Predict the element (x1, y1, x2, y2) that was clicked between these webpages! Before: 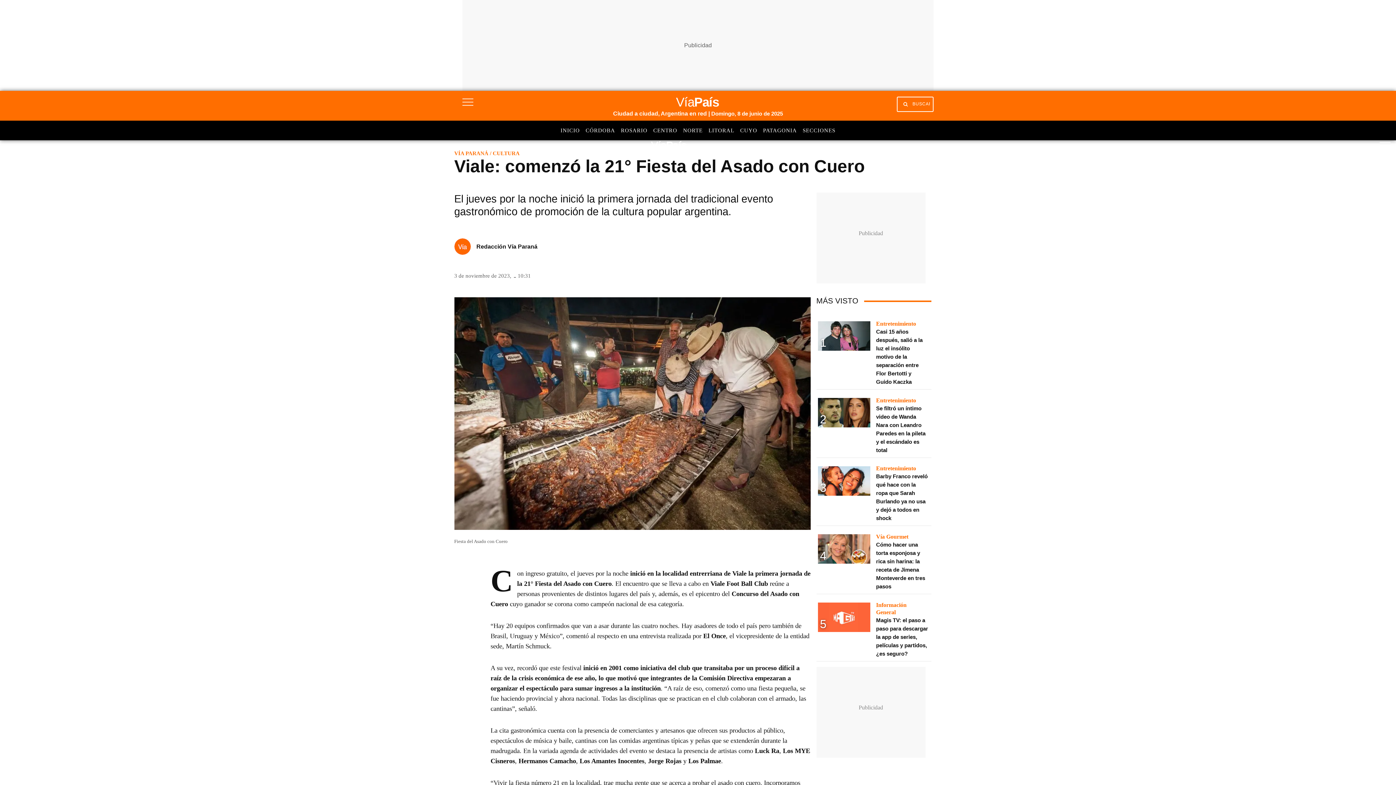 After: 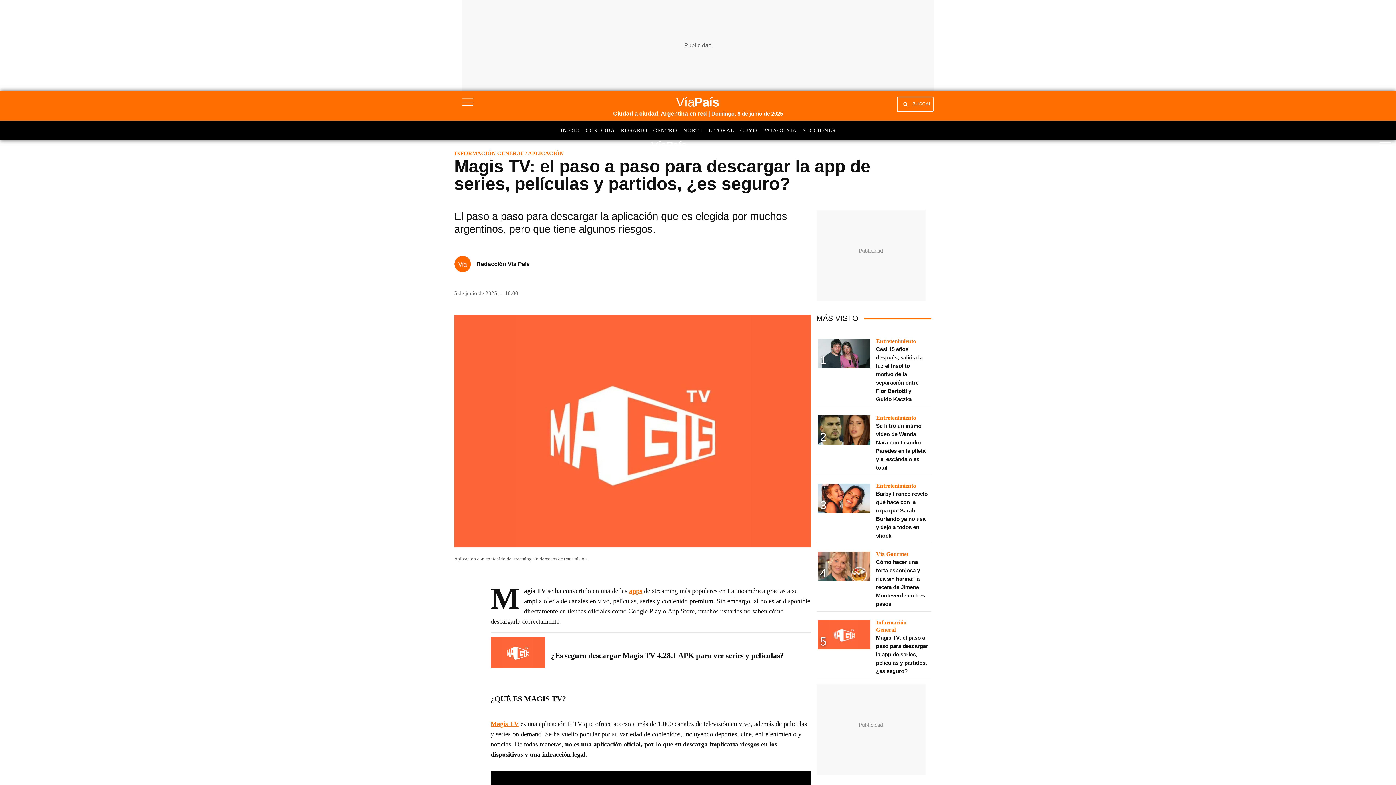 Action: bbox: (876, 617, 928, 657) label: Magis TV: el paso a paso para descargar la app de series, películas y partidos, ¿es seguro?